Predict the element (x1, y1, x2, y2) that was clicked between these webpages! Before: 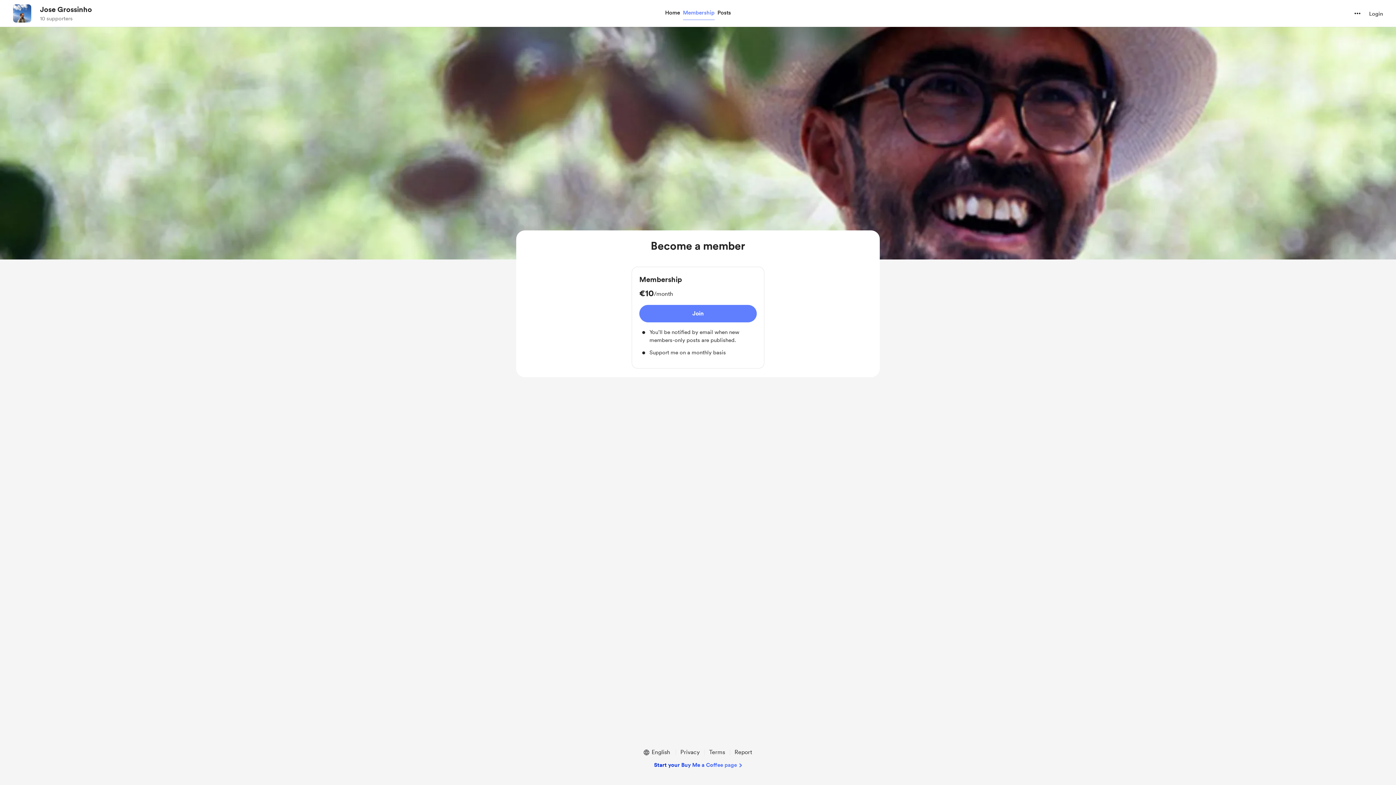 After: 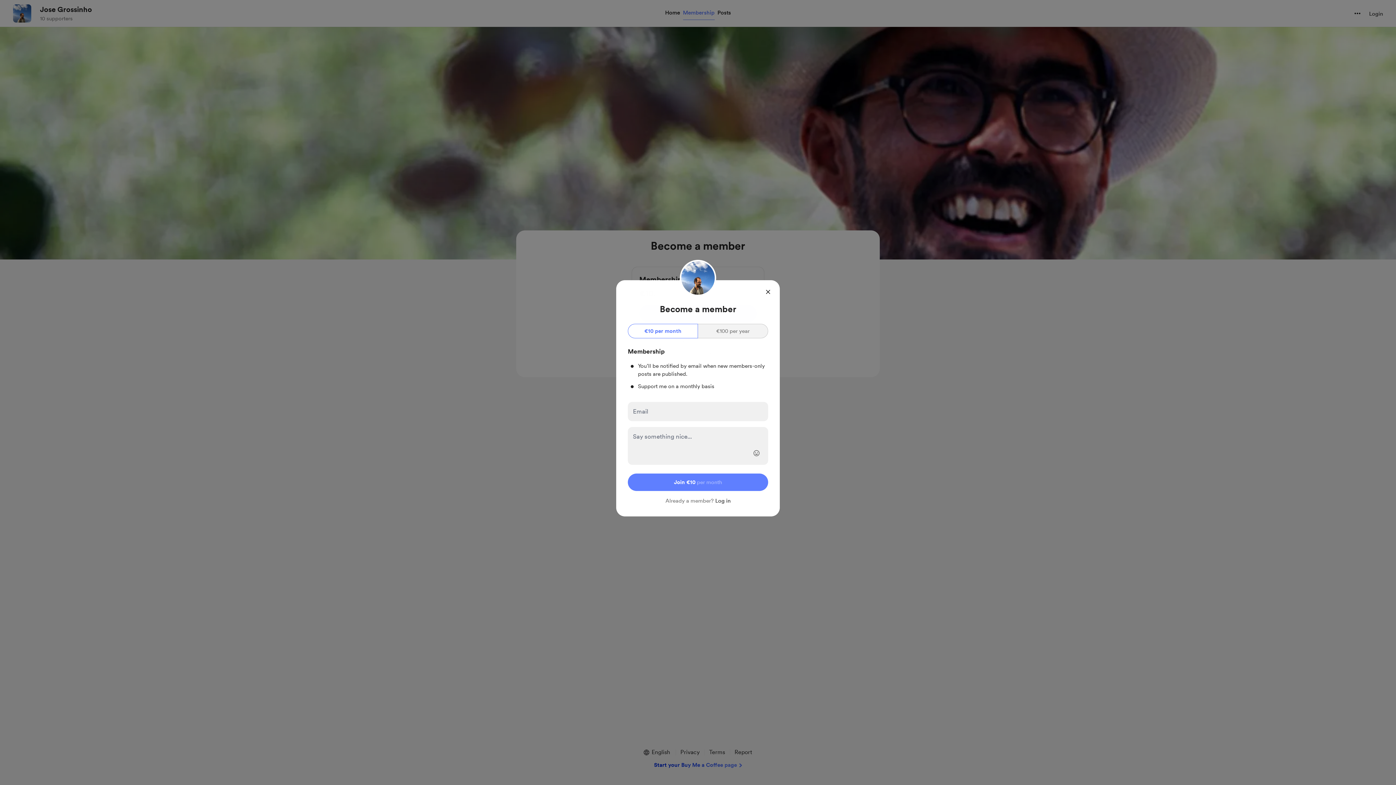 Action: bbox: (639, 305, 756, 322) label: Join Membership